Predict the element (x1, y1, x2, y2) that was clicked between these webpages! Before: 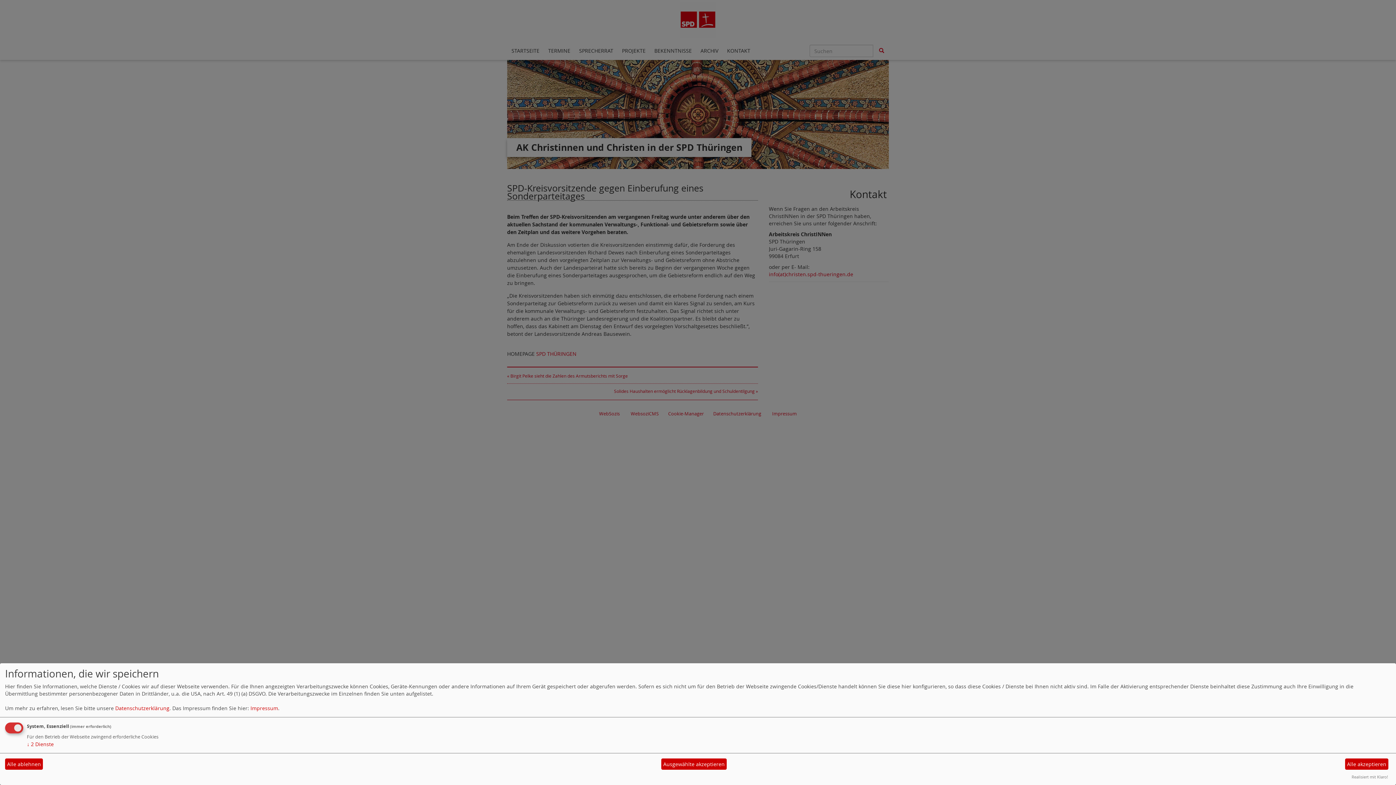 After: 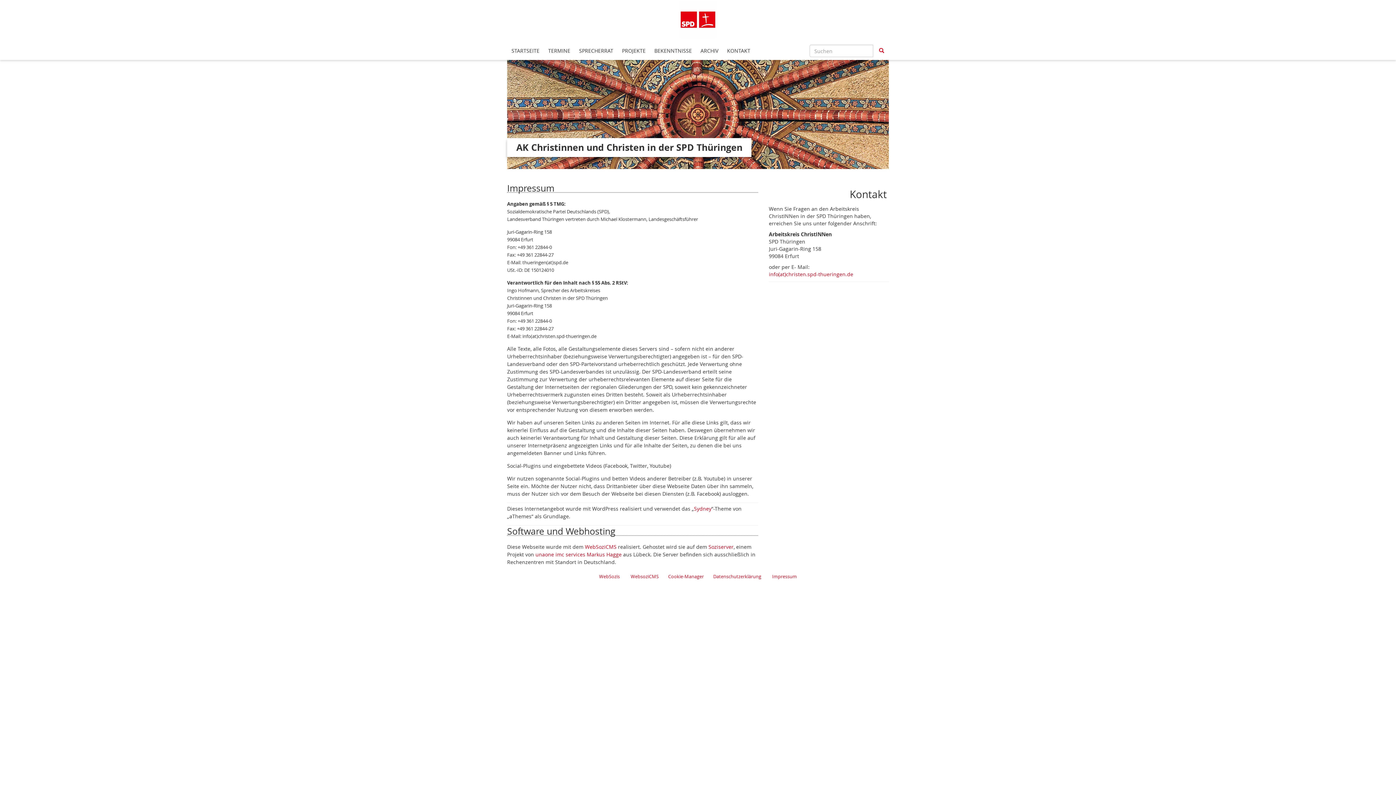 Action: label: Impressum bbox: (250, 705, 278, 711)